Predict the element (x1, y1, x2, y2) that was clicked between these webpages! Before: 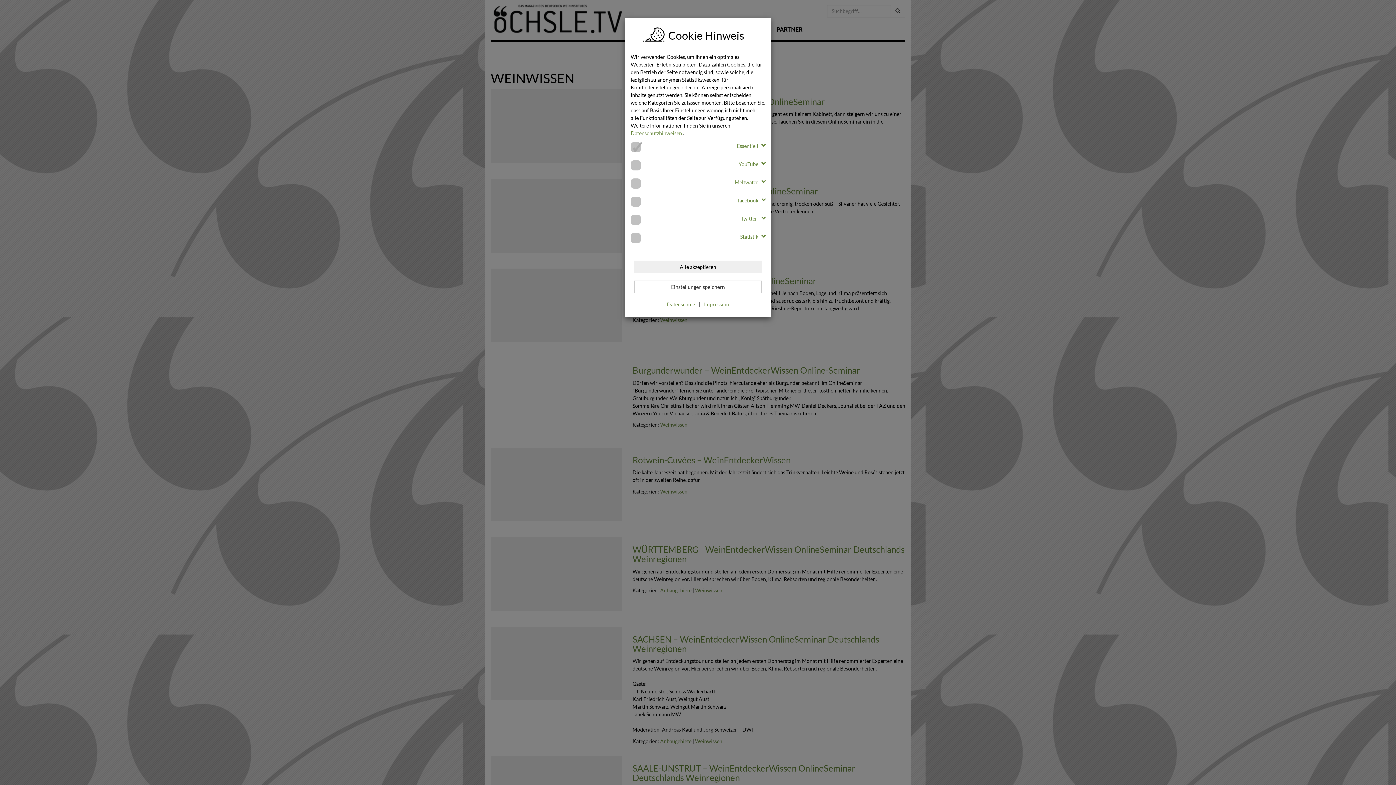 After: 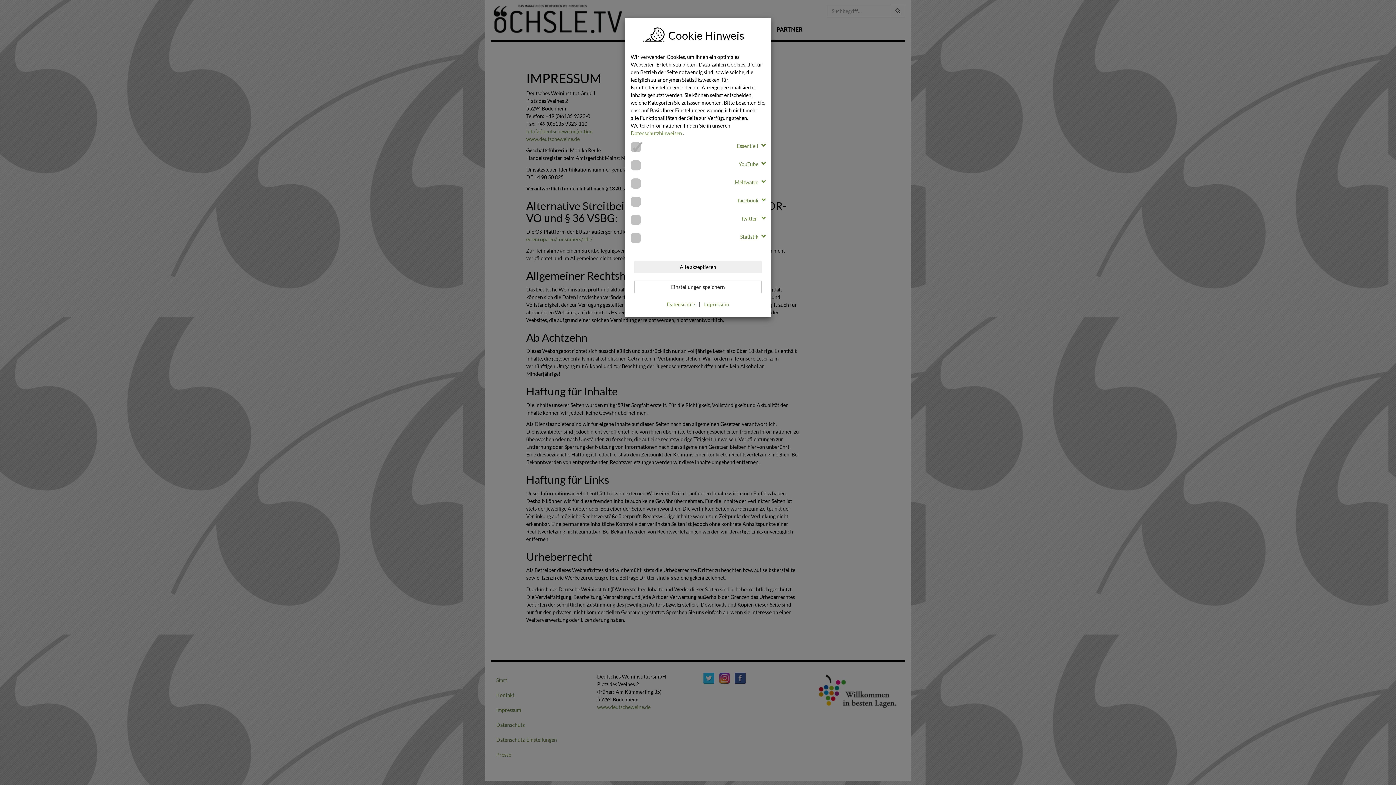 Action: bbox: (704, 300, 729, 308) label: Impressum